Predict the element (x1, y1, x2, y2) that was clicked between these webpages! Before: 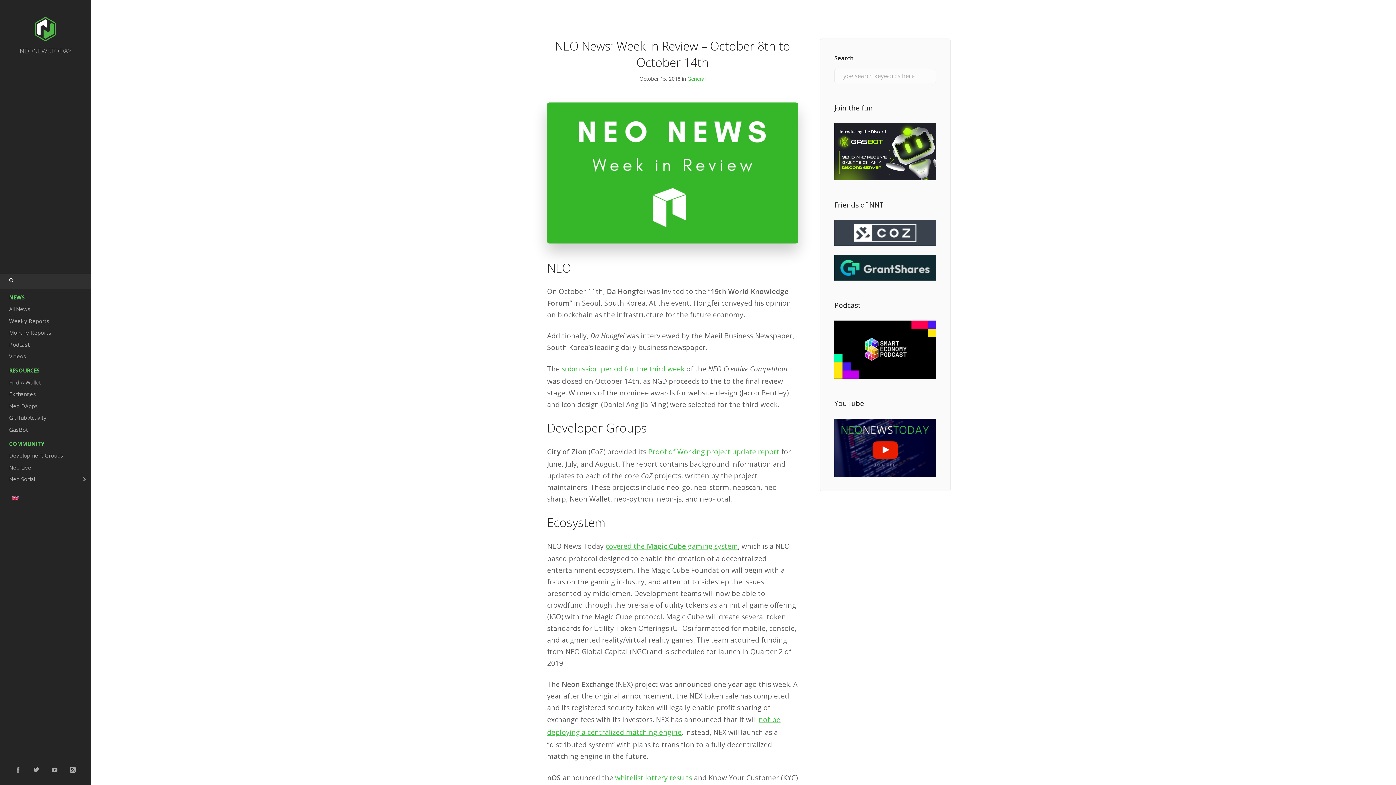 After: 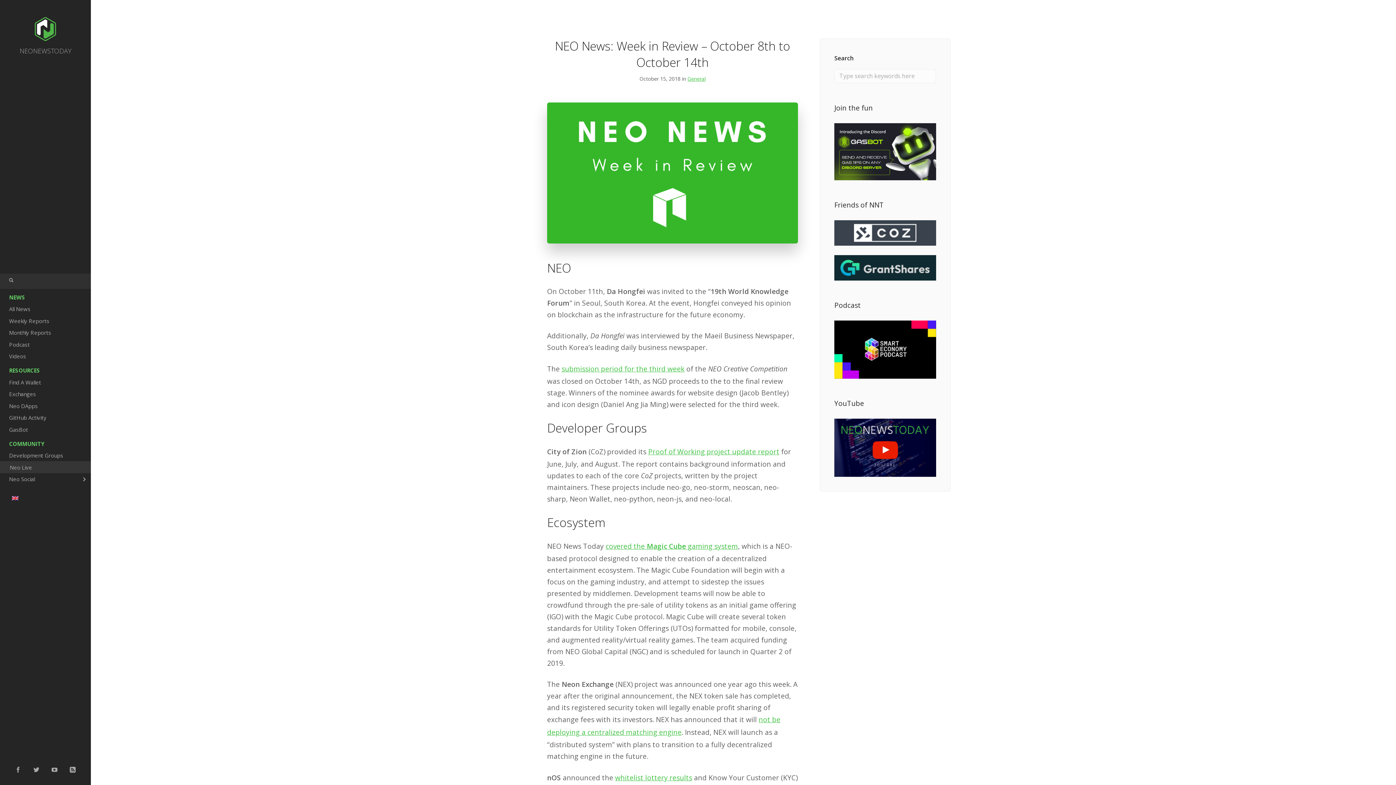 Action: bbox: (0, 461, 90, 473) label: Neo Live